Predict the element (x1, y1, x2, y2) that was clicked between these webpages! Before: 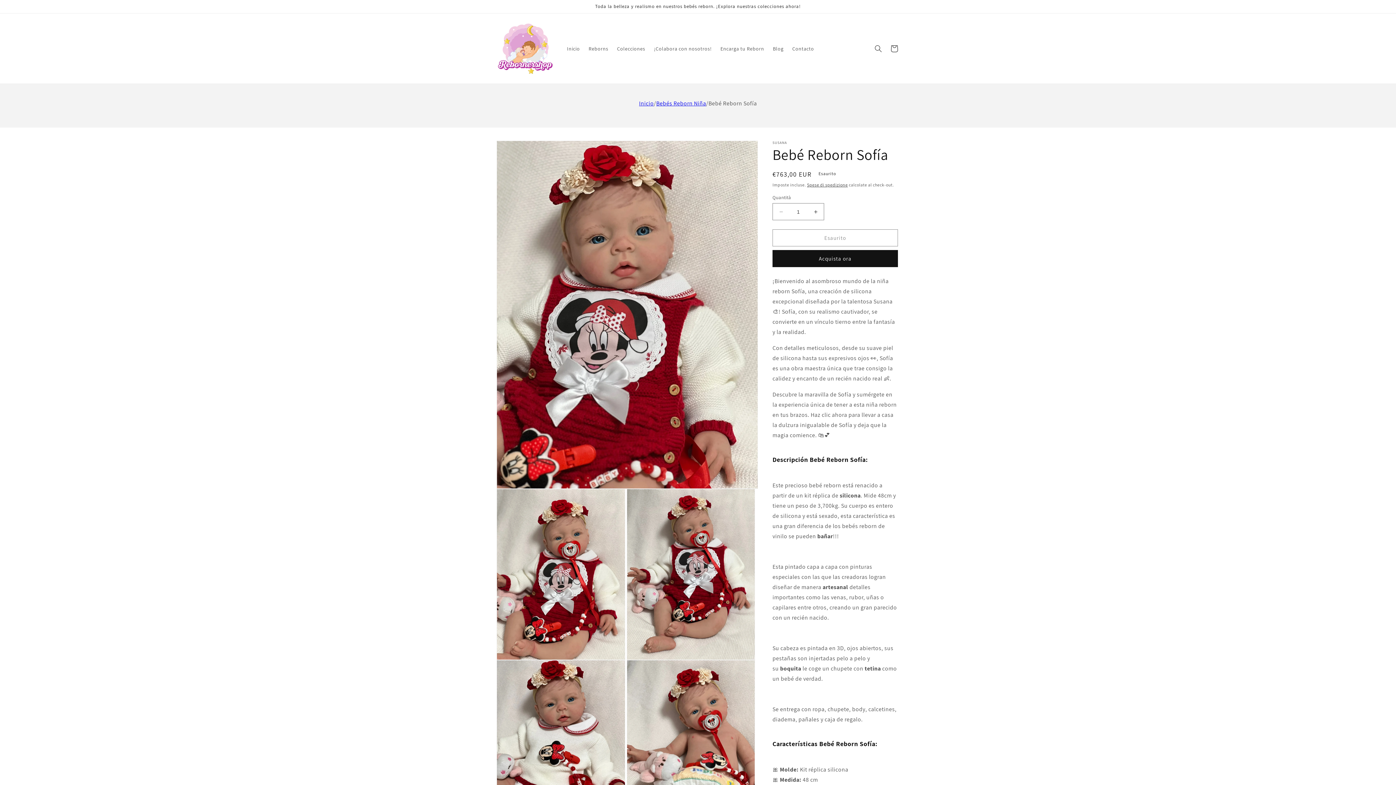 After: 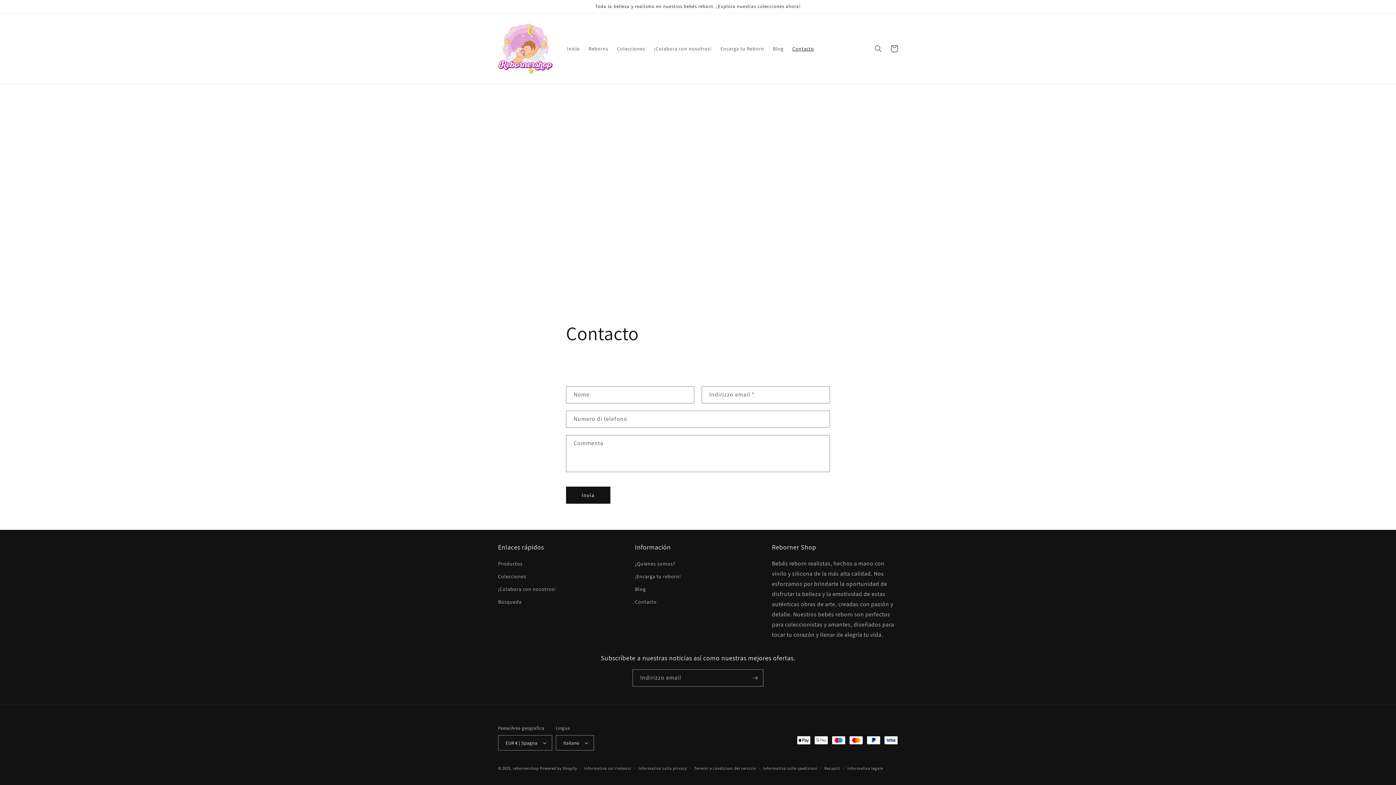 Action: label: Contacto bbox: (788, 40, 818, 56)